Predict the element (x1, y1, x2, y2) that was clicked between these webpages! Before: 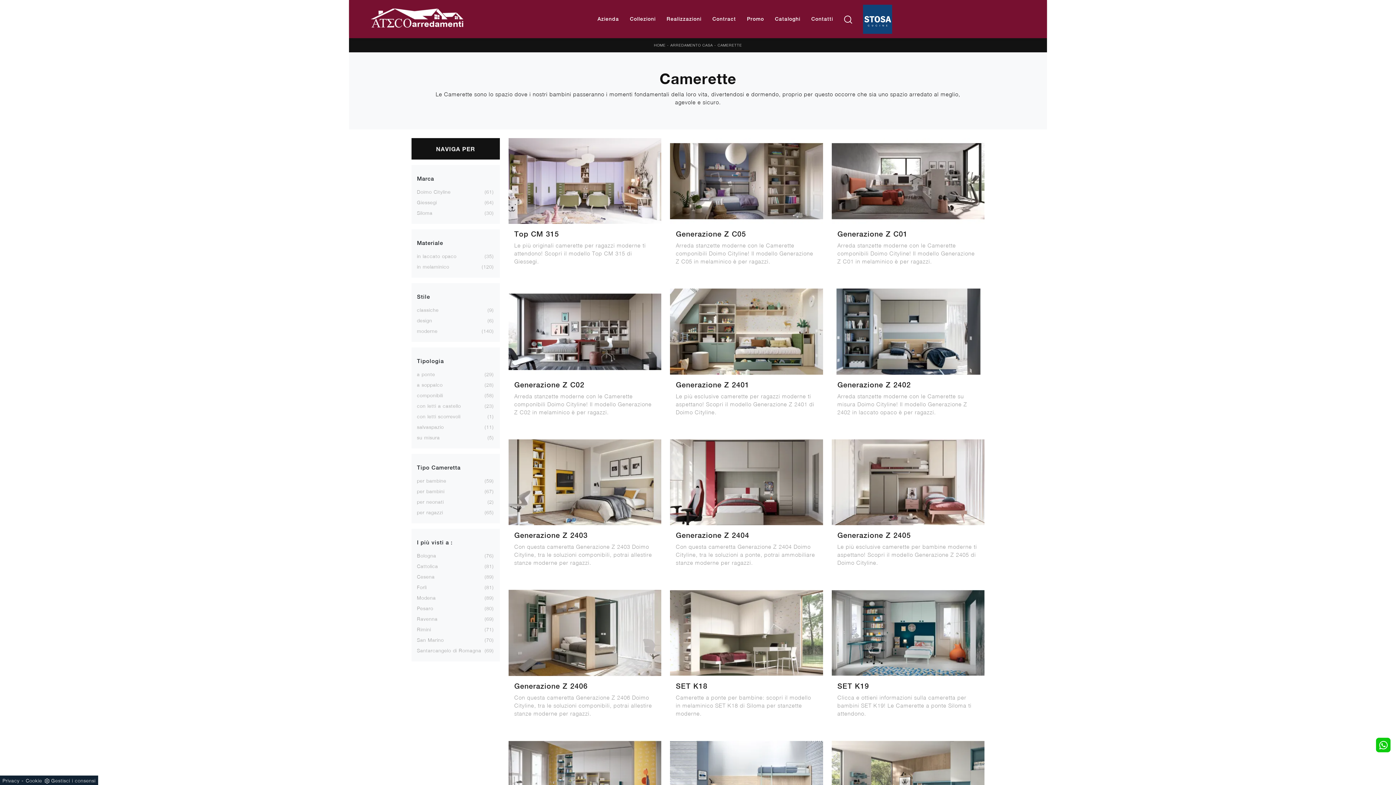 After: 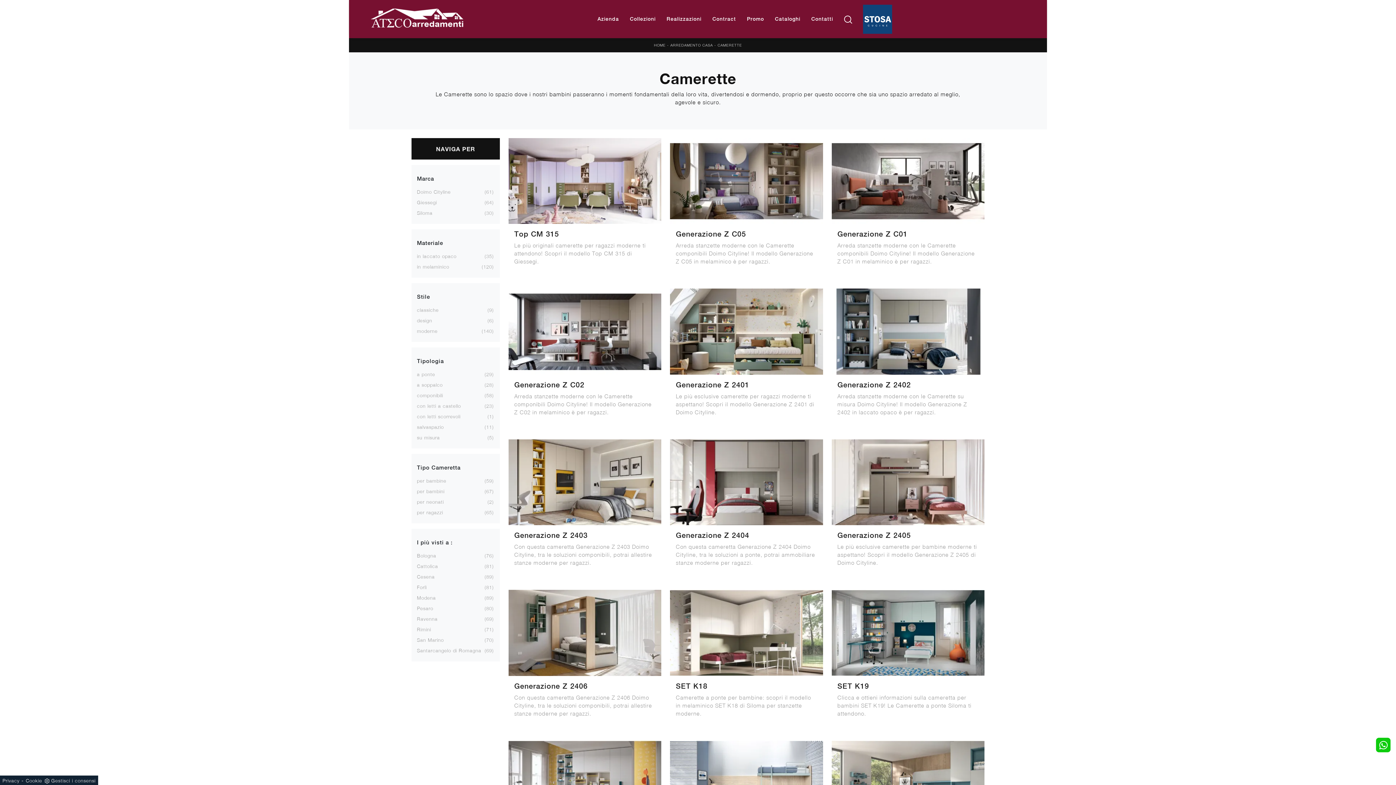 Action: bbox: (417, 236, 494, 249) label: Materiale